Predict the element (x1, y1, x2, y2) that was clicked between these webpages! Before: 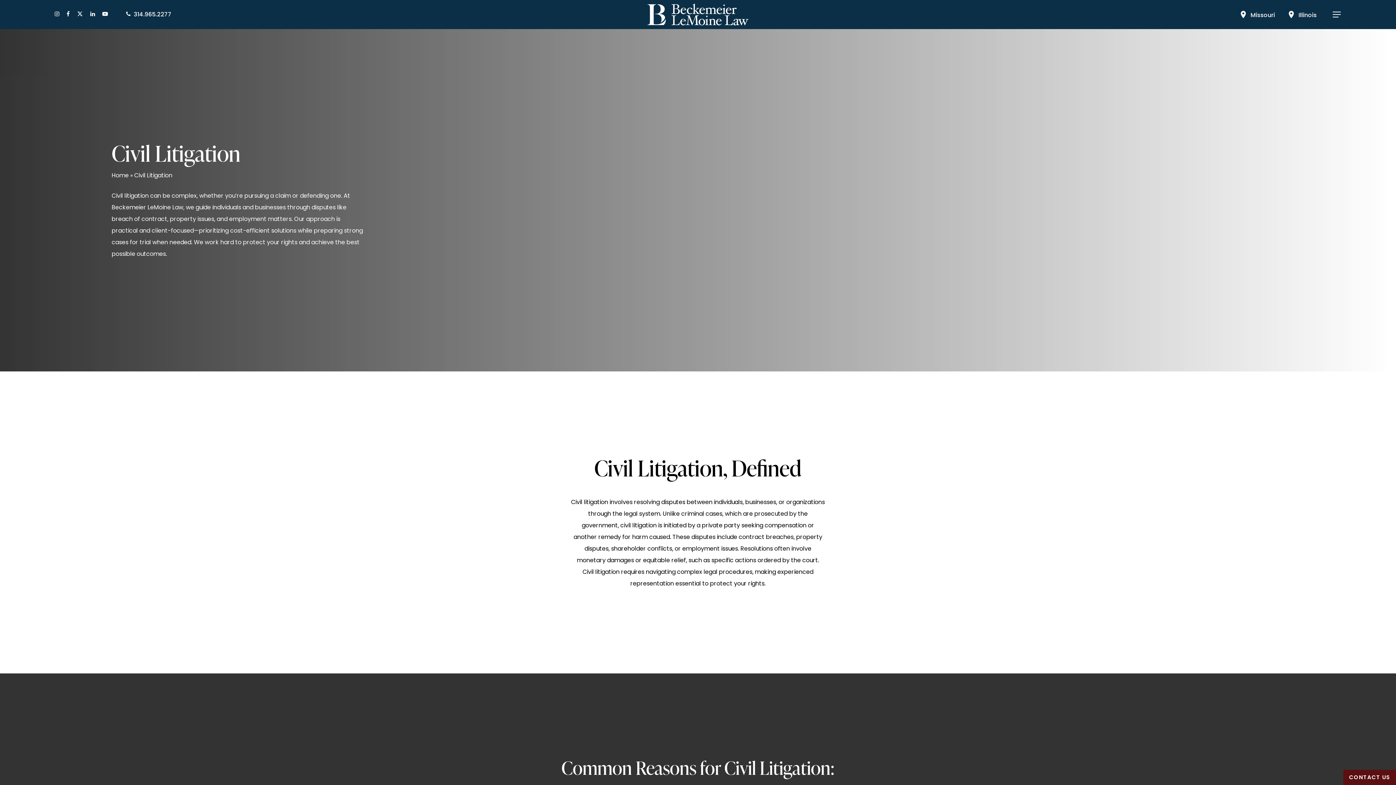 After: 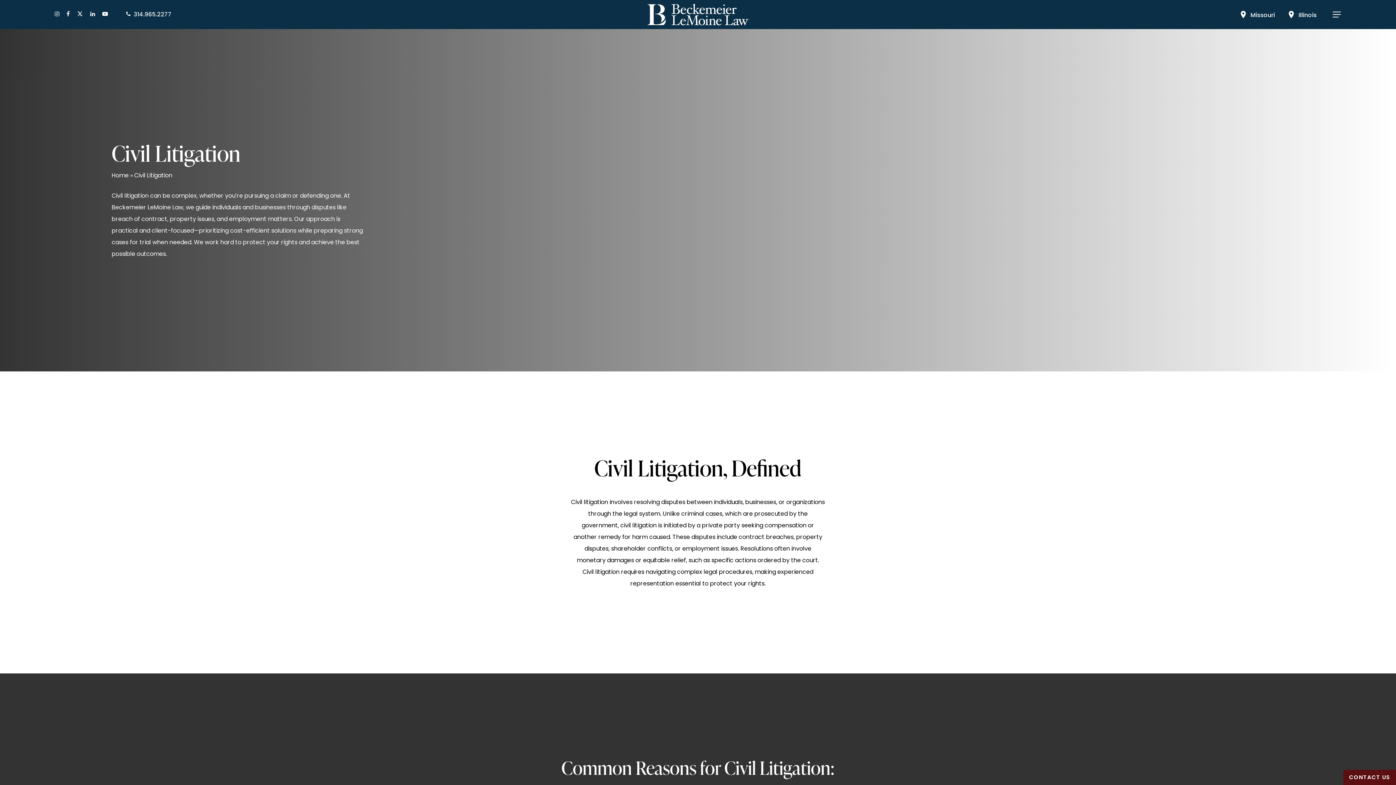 Action: bbox: (122, 11, 175, 17) label:  314.965.2277